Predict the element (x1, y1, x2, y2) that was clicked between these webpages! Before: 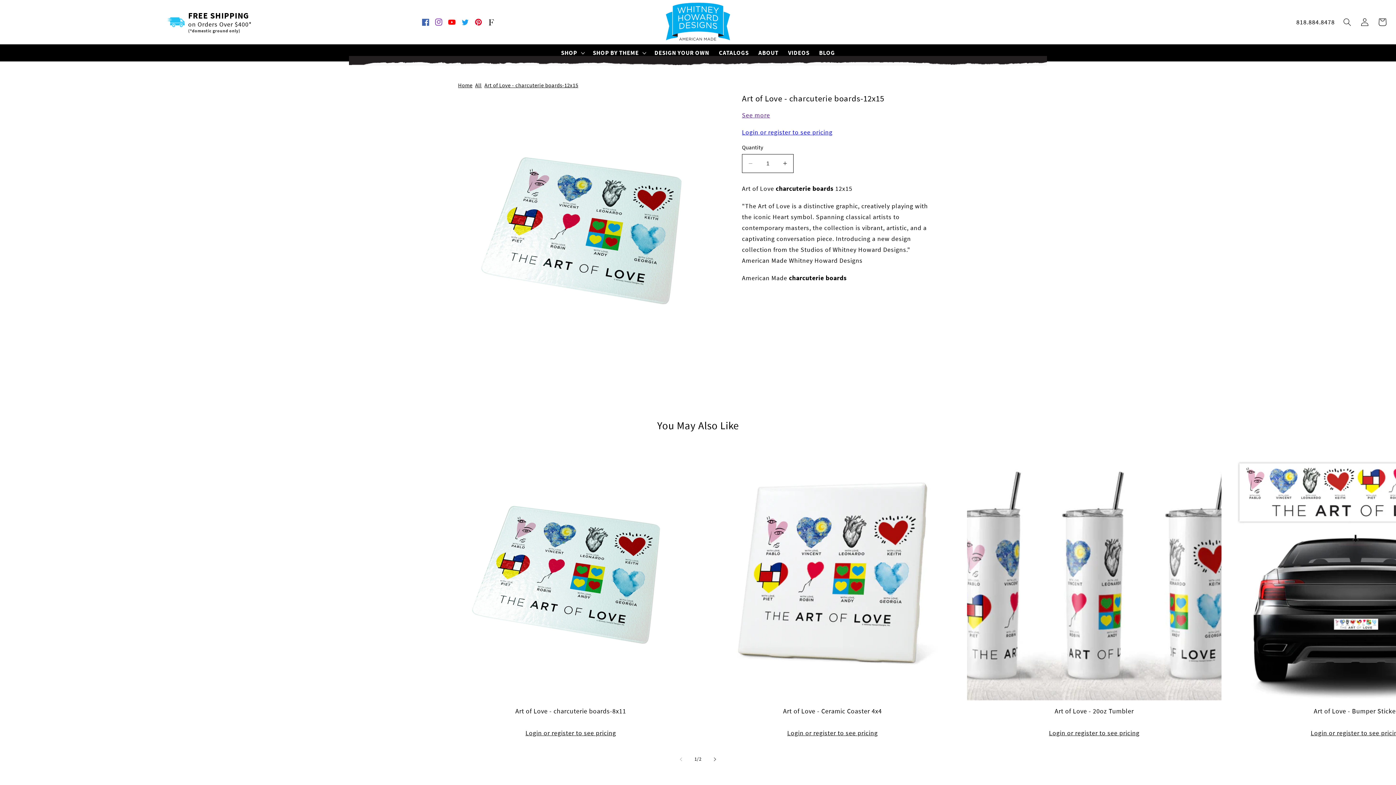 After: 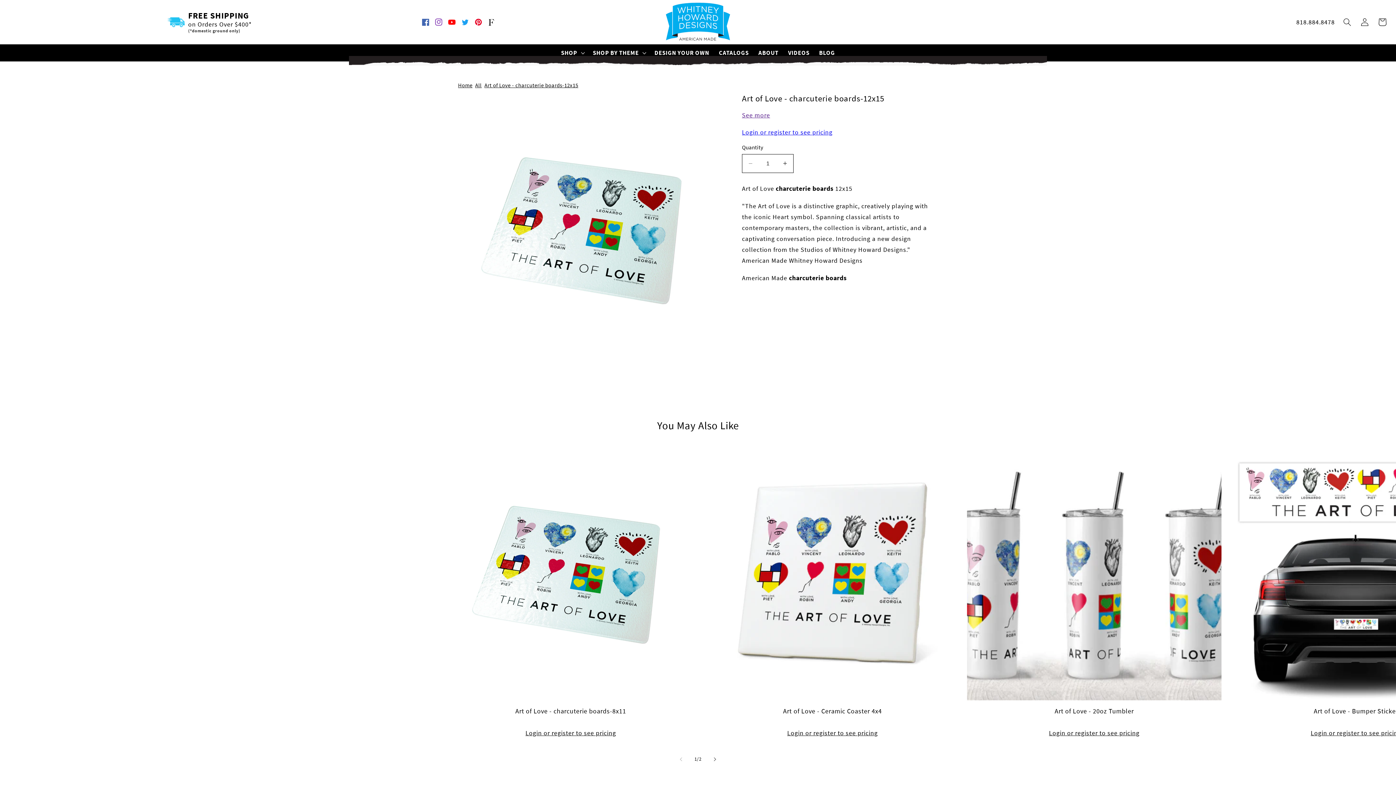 Action: bbox: (485, 15, 498, 28) label: Faire